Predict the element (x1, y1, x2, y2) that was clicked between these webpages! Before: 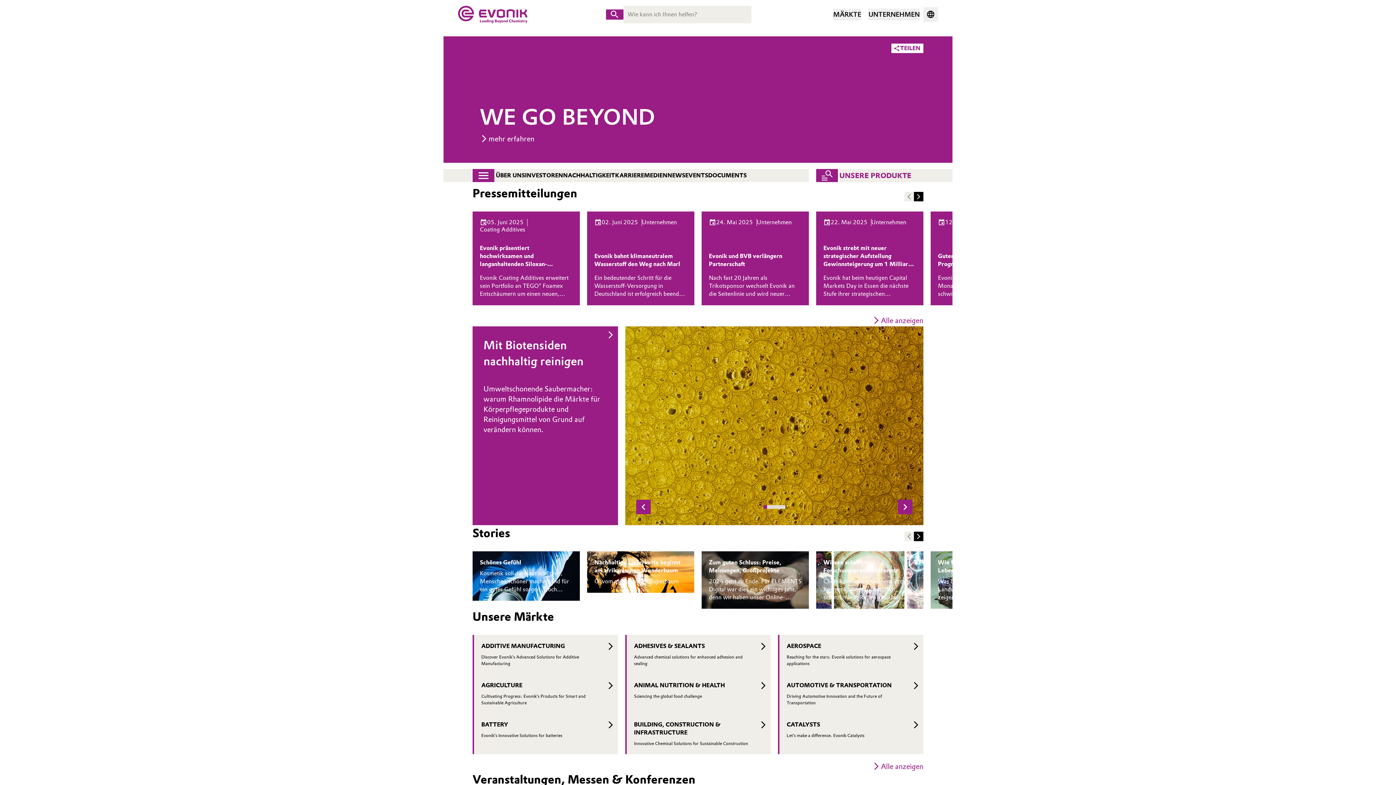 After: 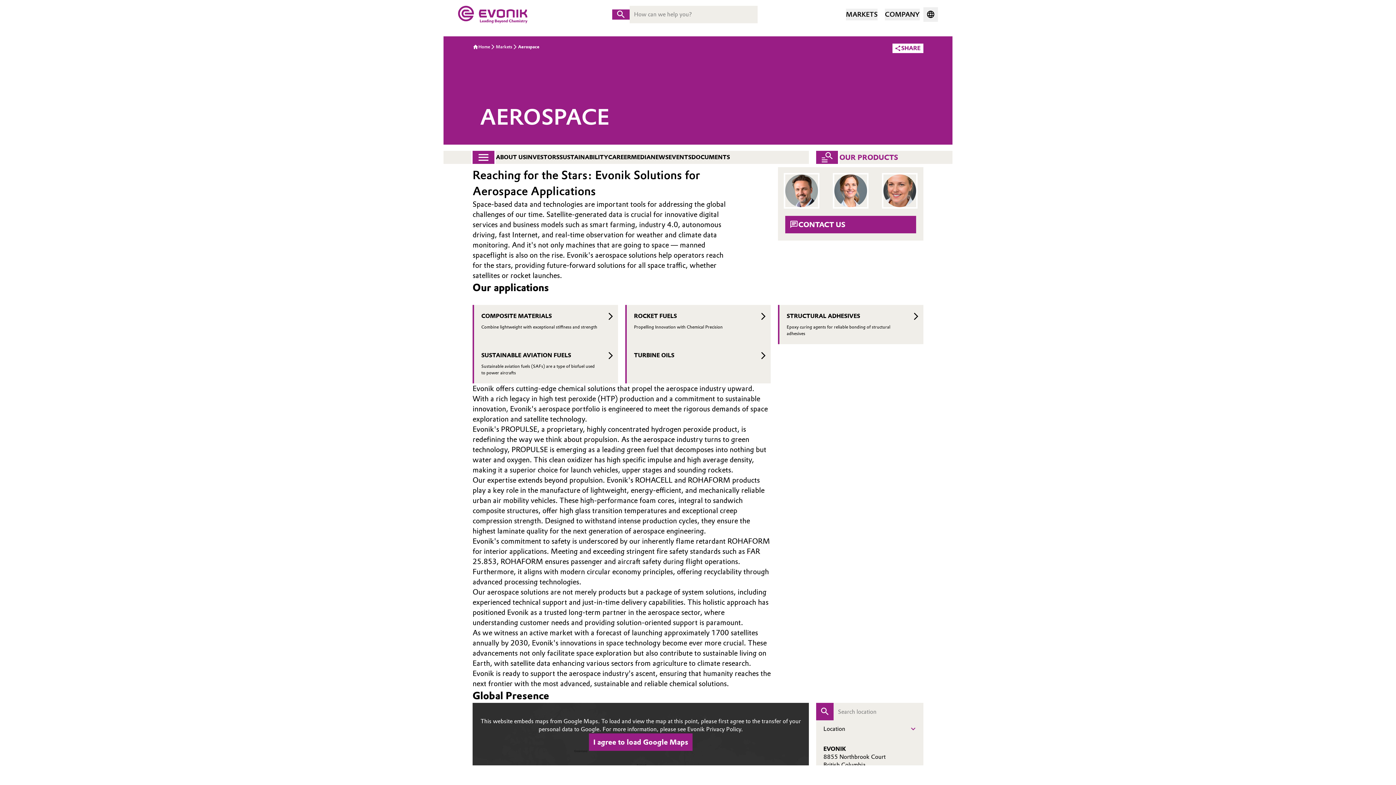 Action: bbox: (778, 635, 923, 674) label: AEROSPACE
Reaching for the stars: Evonik solutions for aerospace applications